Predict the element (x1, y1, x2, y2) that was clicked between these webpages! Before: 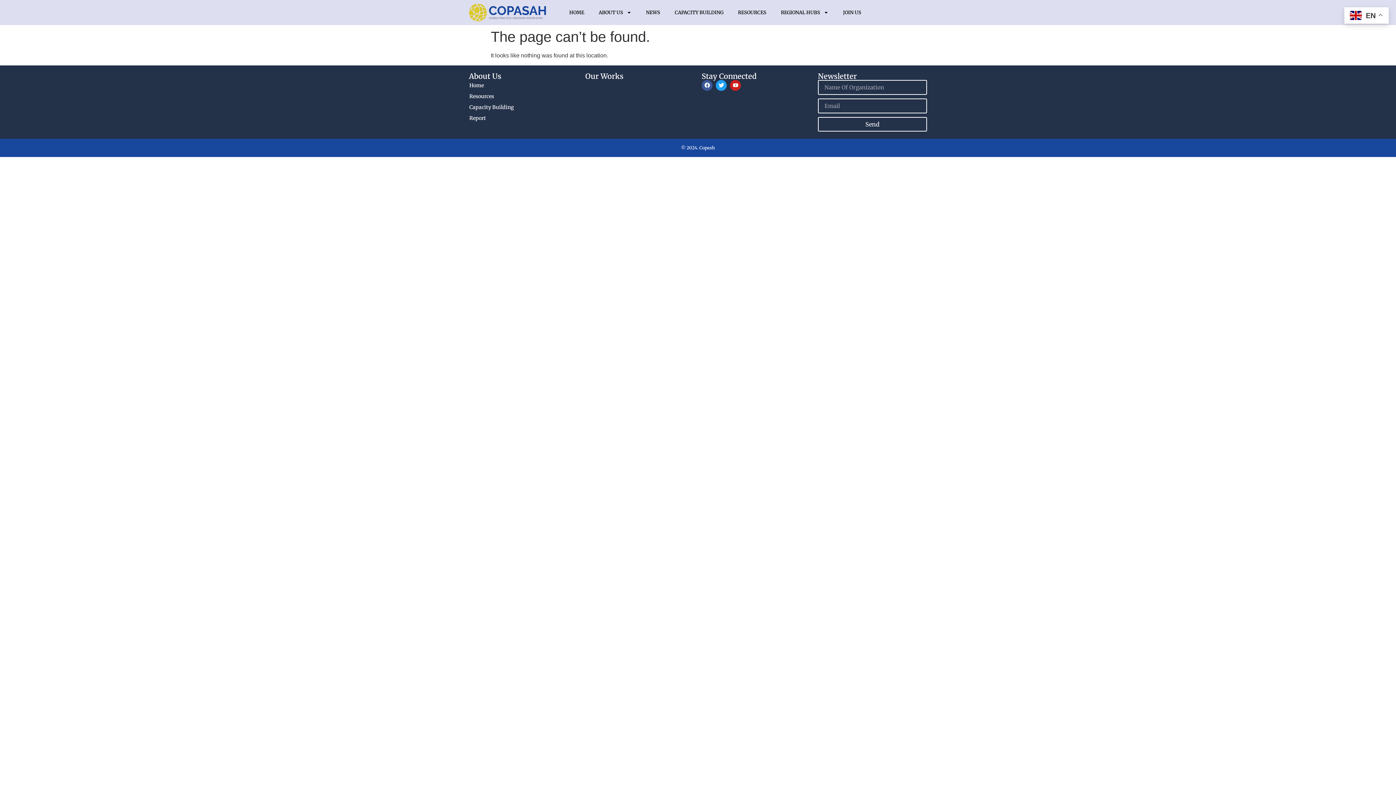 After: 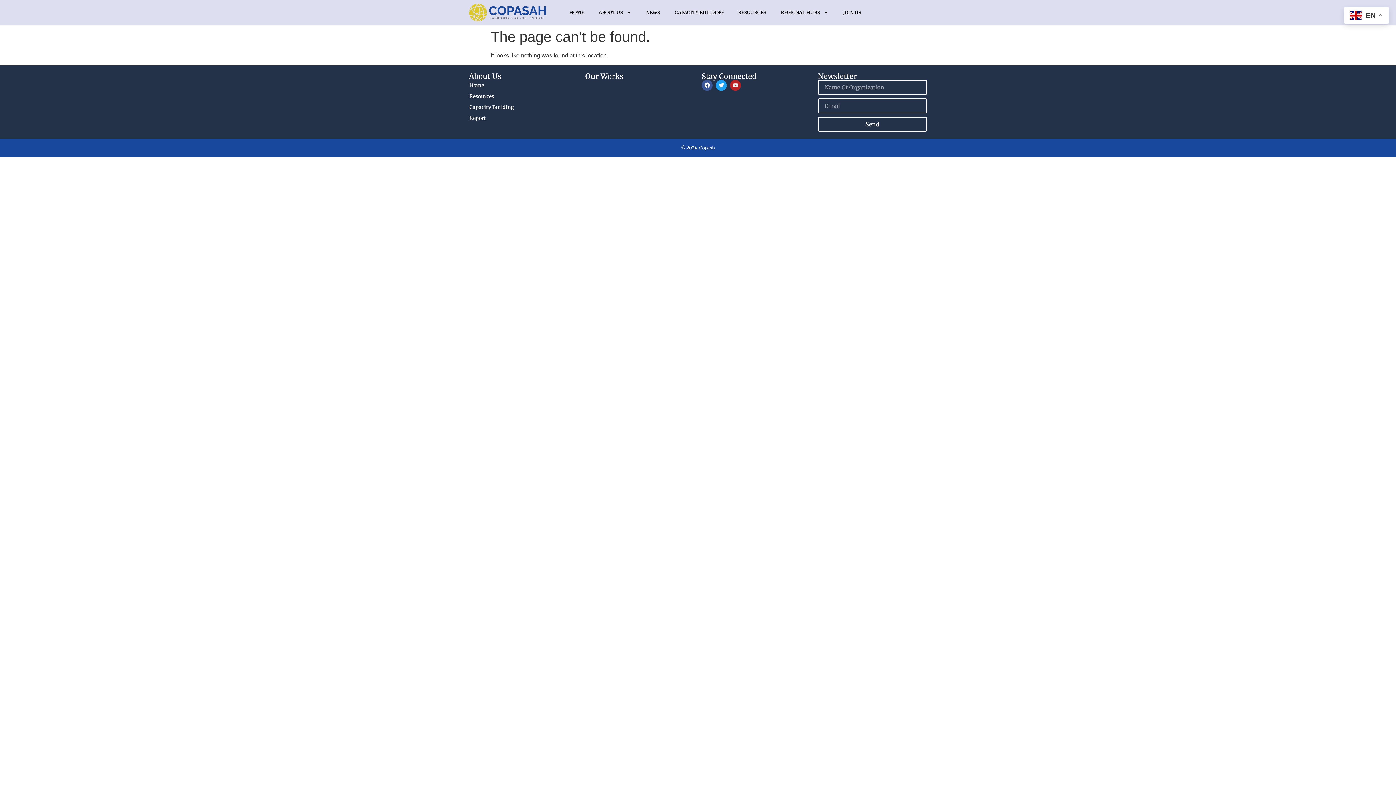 Action: label: Youtube bbox: (730, 79, 741, 90)